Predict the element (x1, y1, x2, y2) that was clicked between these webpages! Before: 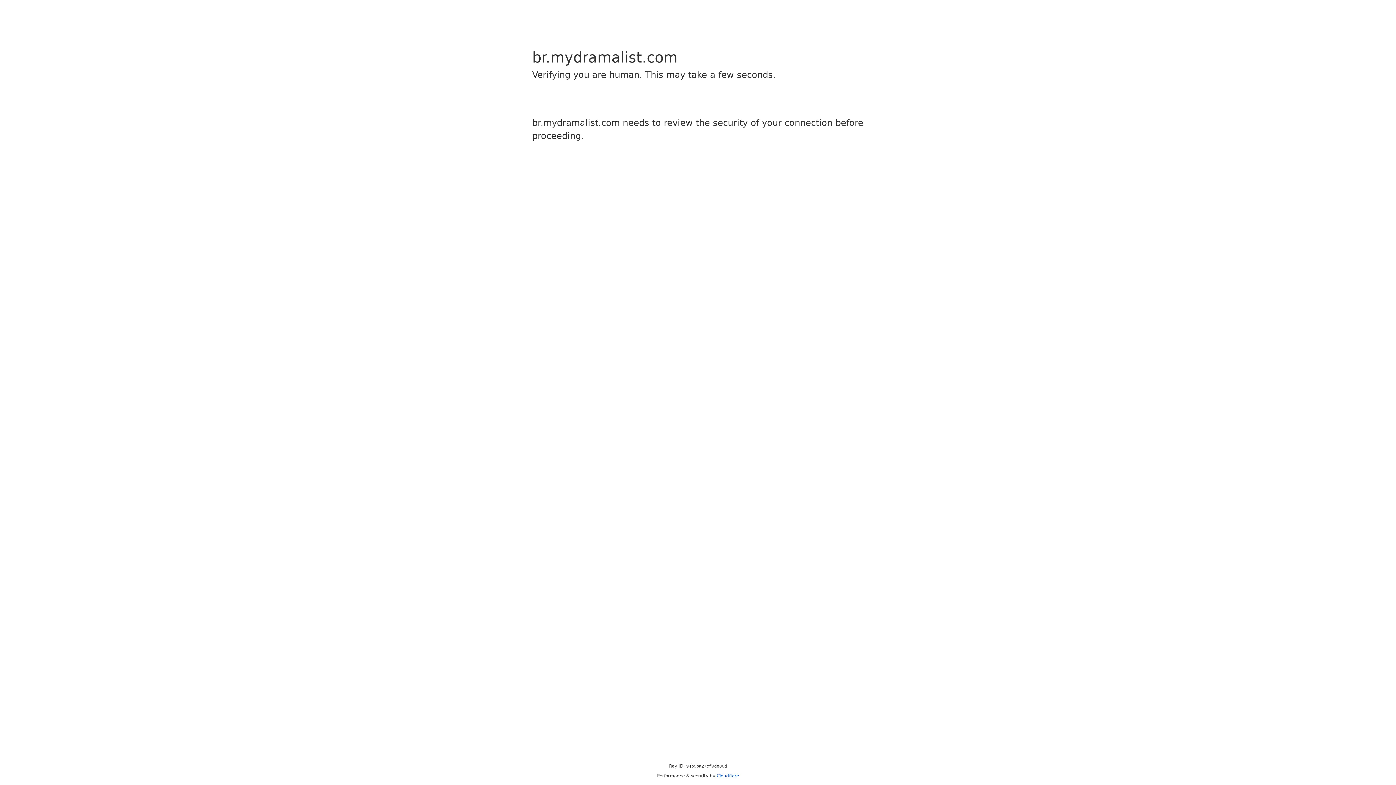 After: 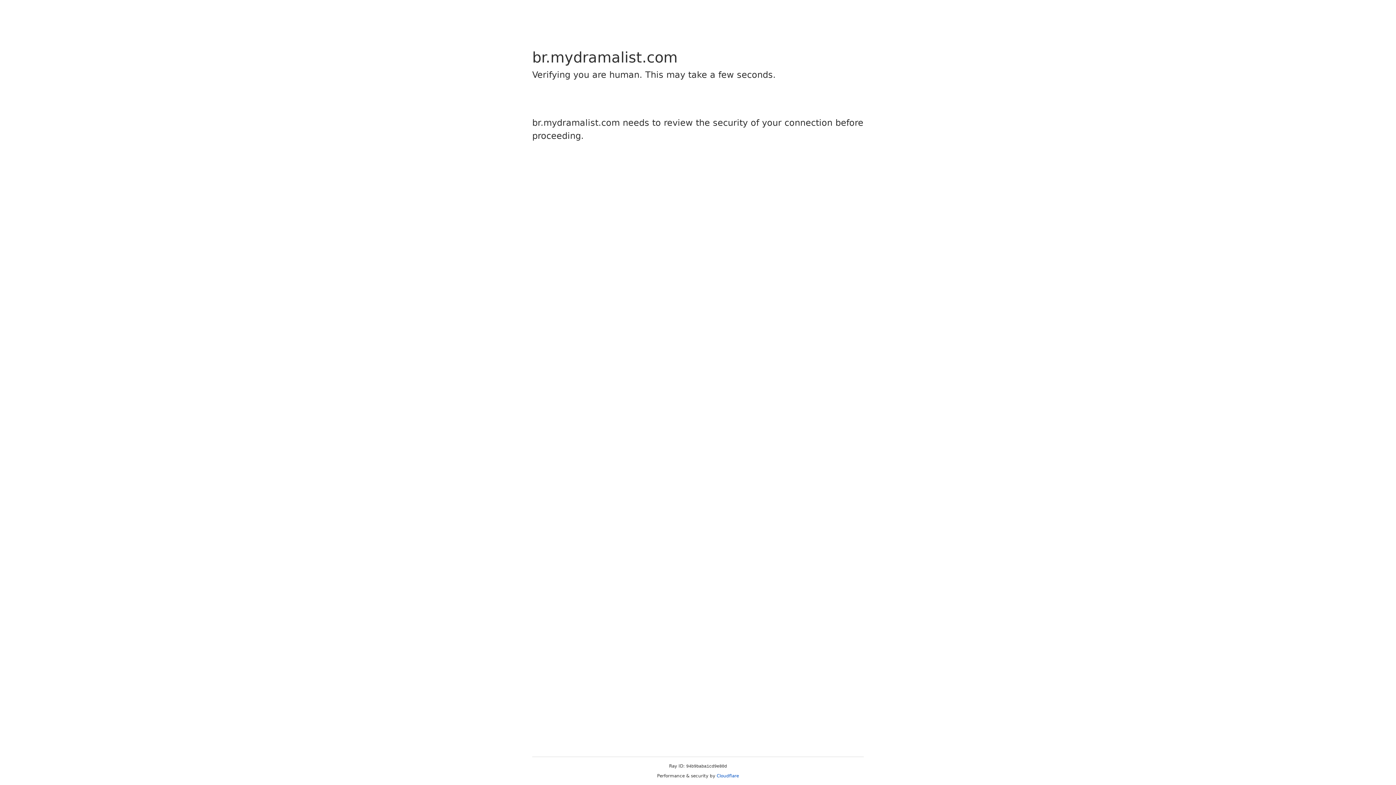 Action: bbox: (716, 773, 739, 778) label: Cloudflare